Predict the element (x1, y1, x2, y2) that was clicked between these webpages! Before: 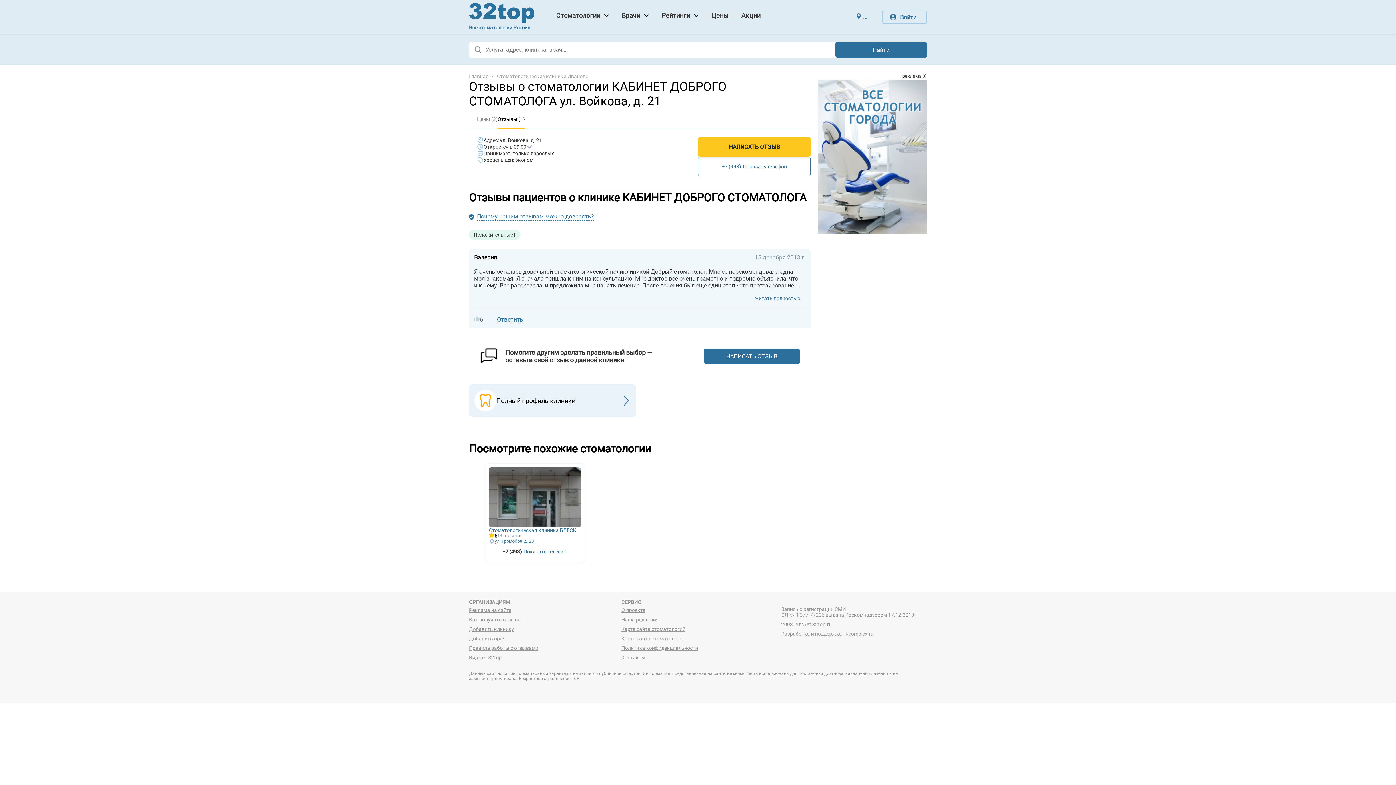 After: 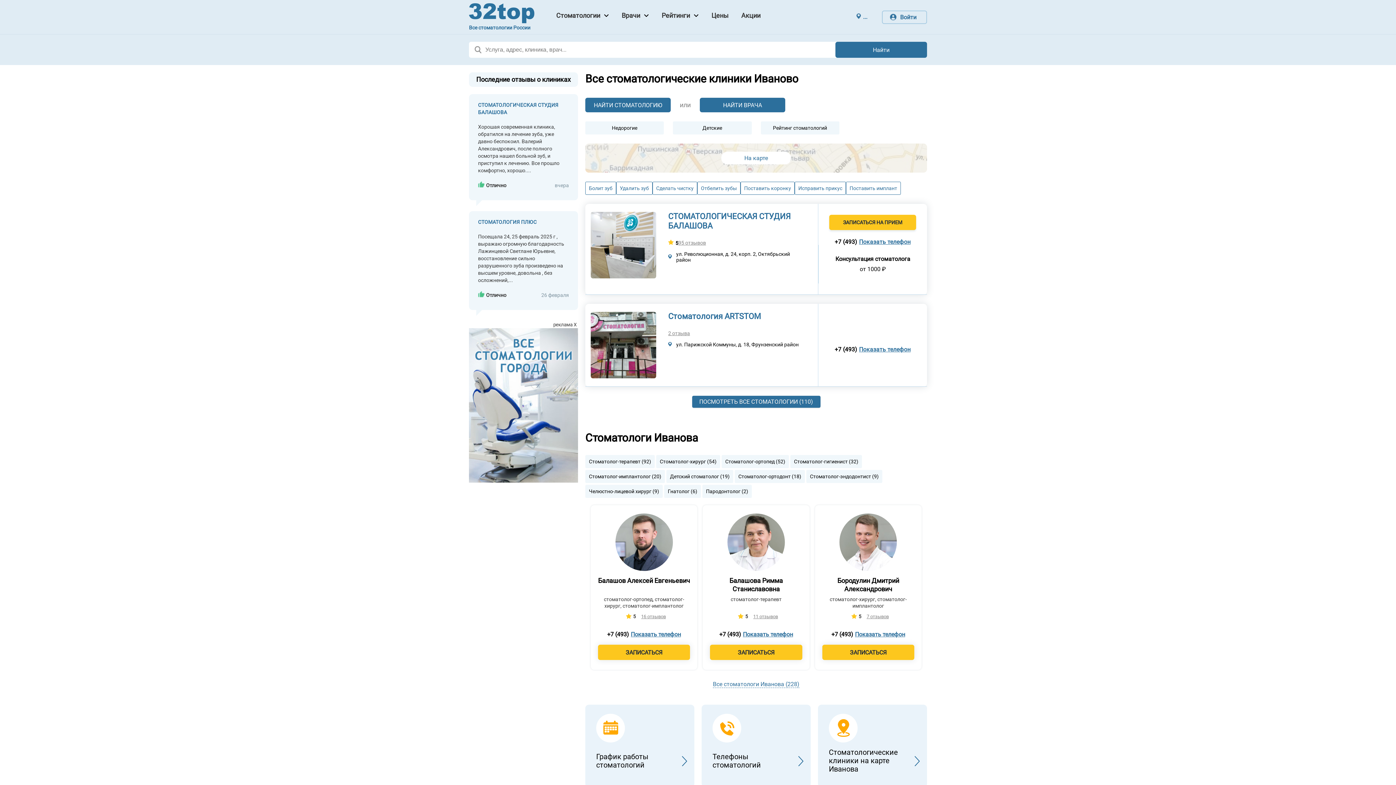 Action: label: Главная  bbox: (469, 73, 495, 78)